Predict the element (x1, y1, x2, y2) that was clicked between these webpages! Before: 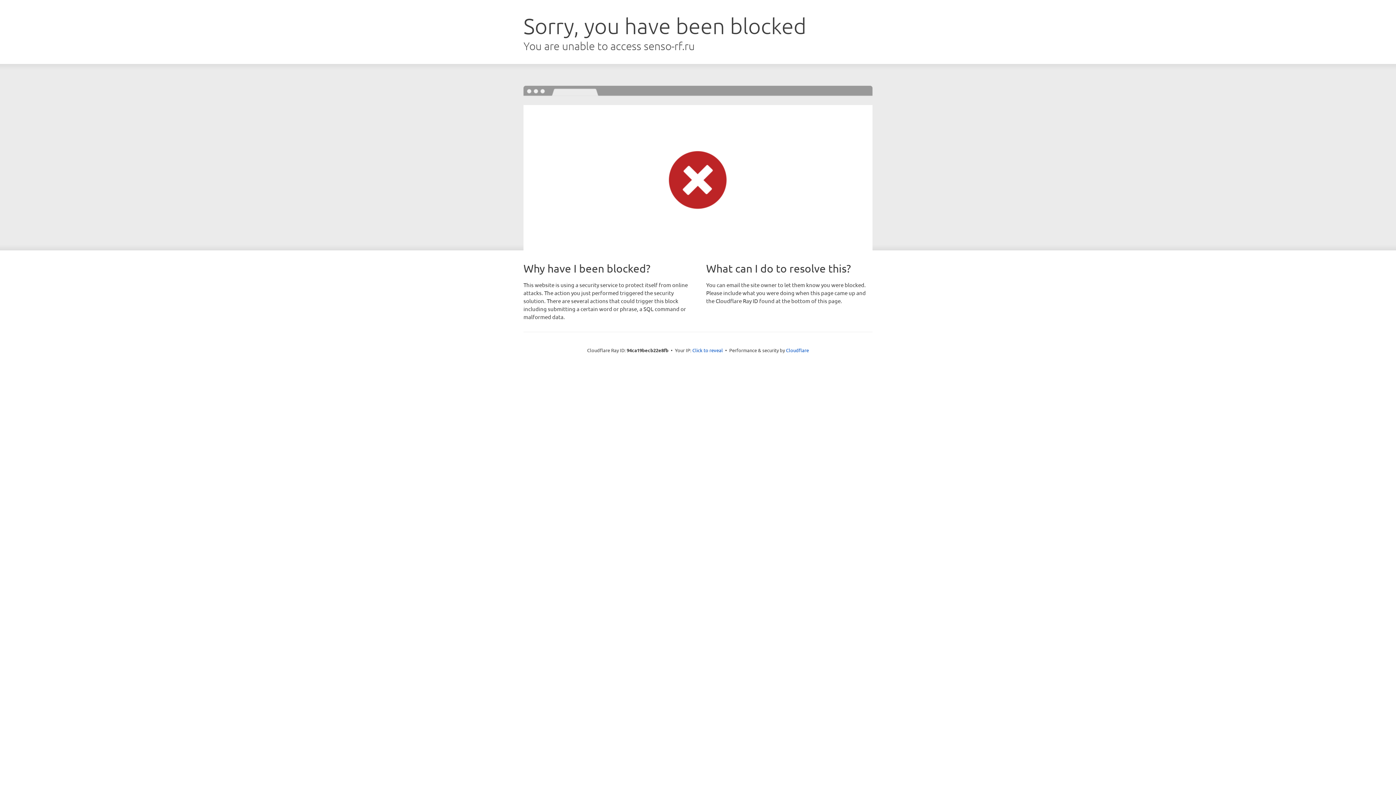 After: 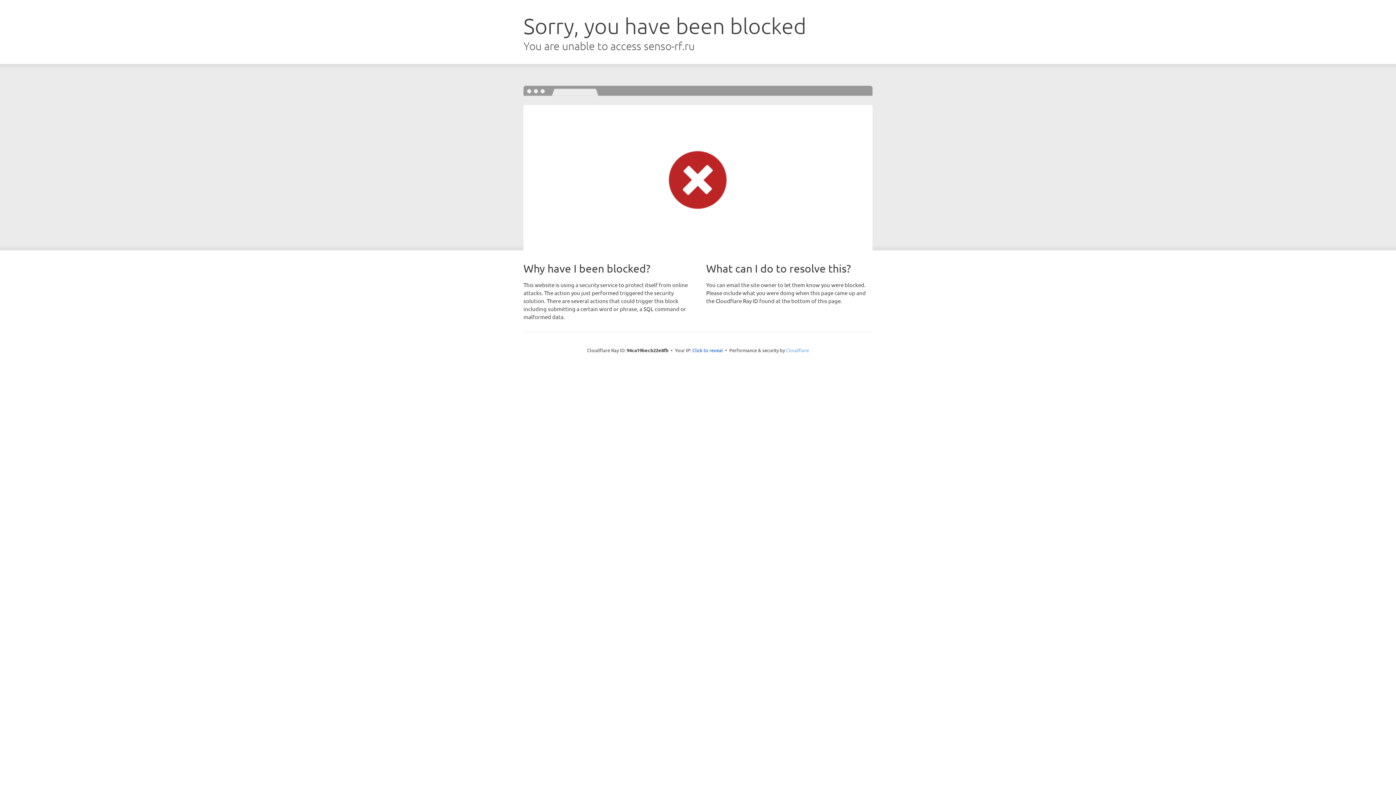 Action: bbox: (786, 347, 809, 353) label: Cloudflare